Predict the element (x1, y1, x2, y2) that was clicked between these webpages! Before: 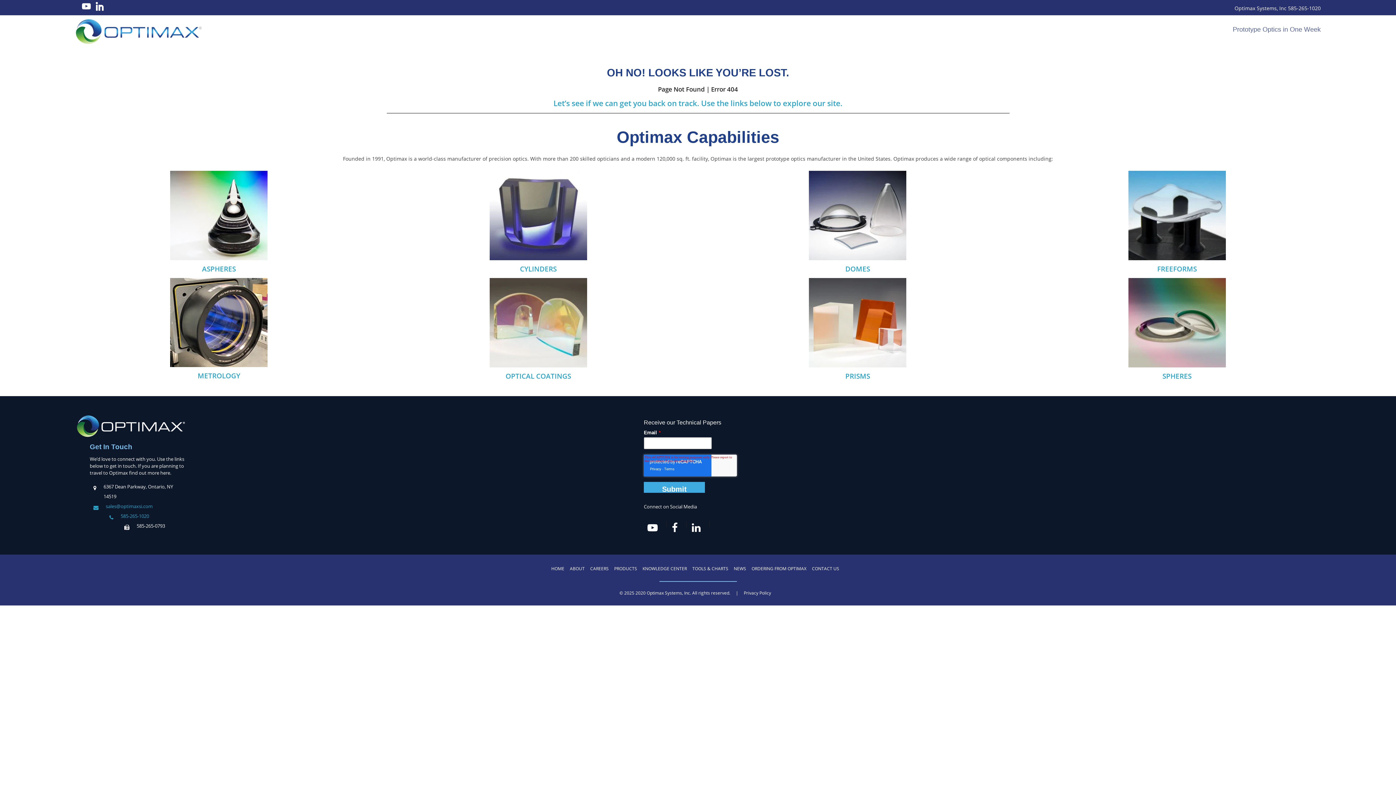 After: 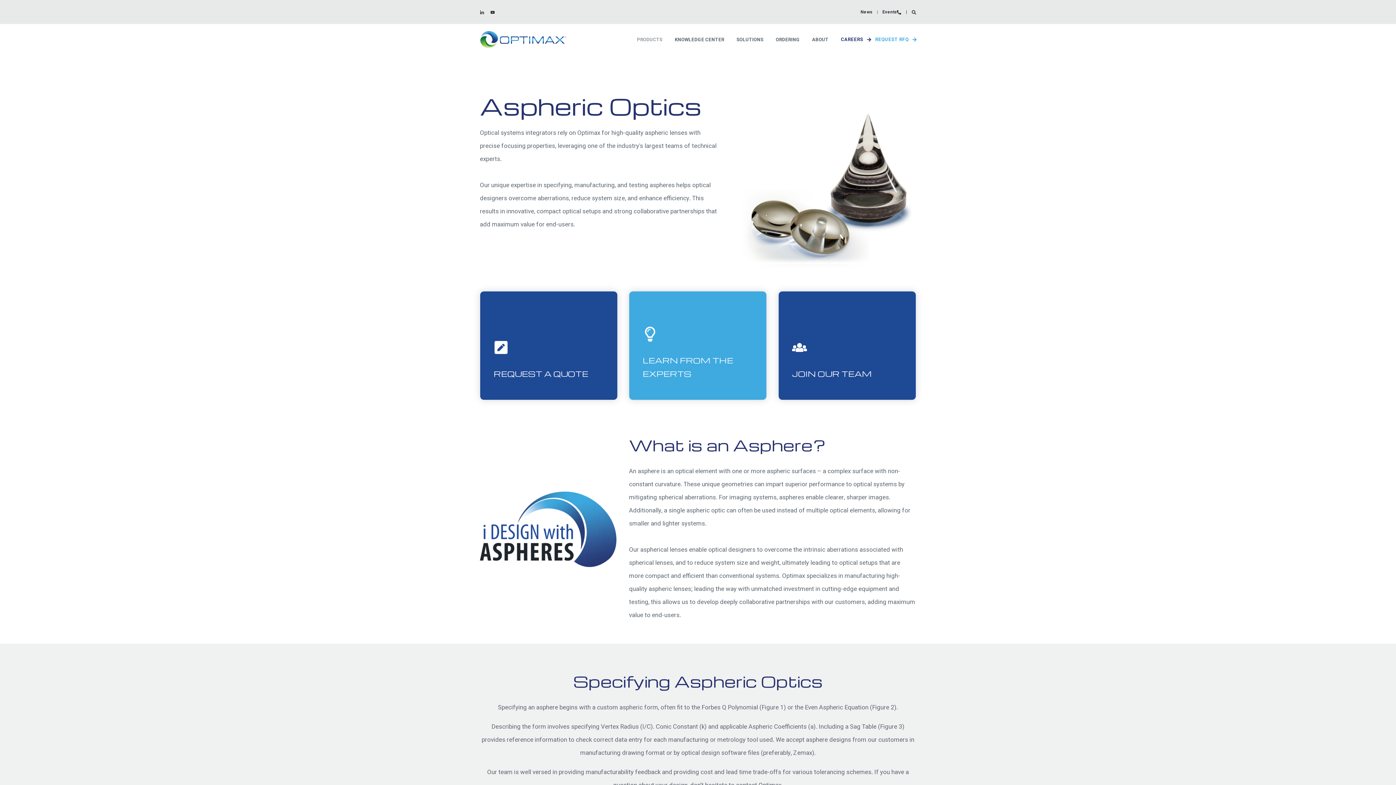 Action: label: ASPHERES bbox: (202, 264, 235, 273)